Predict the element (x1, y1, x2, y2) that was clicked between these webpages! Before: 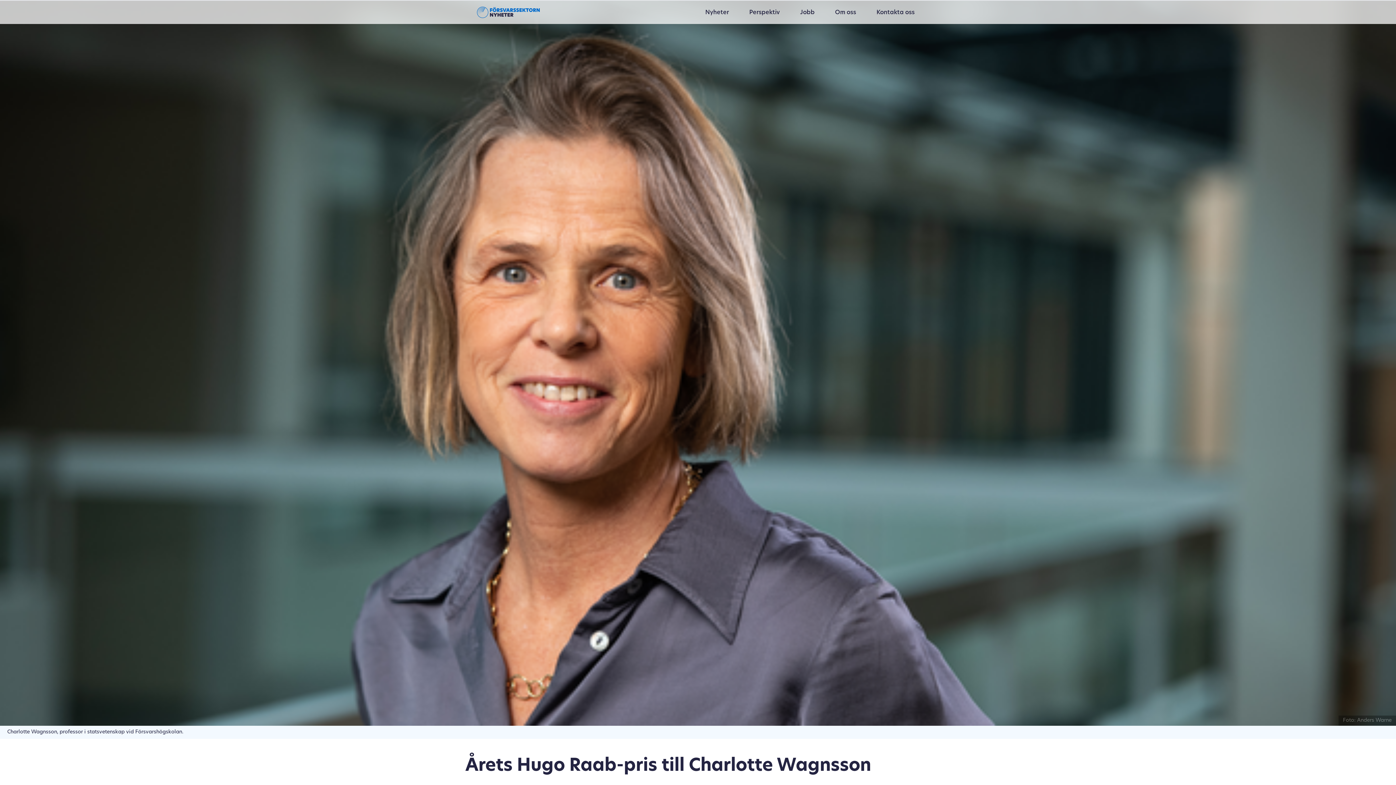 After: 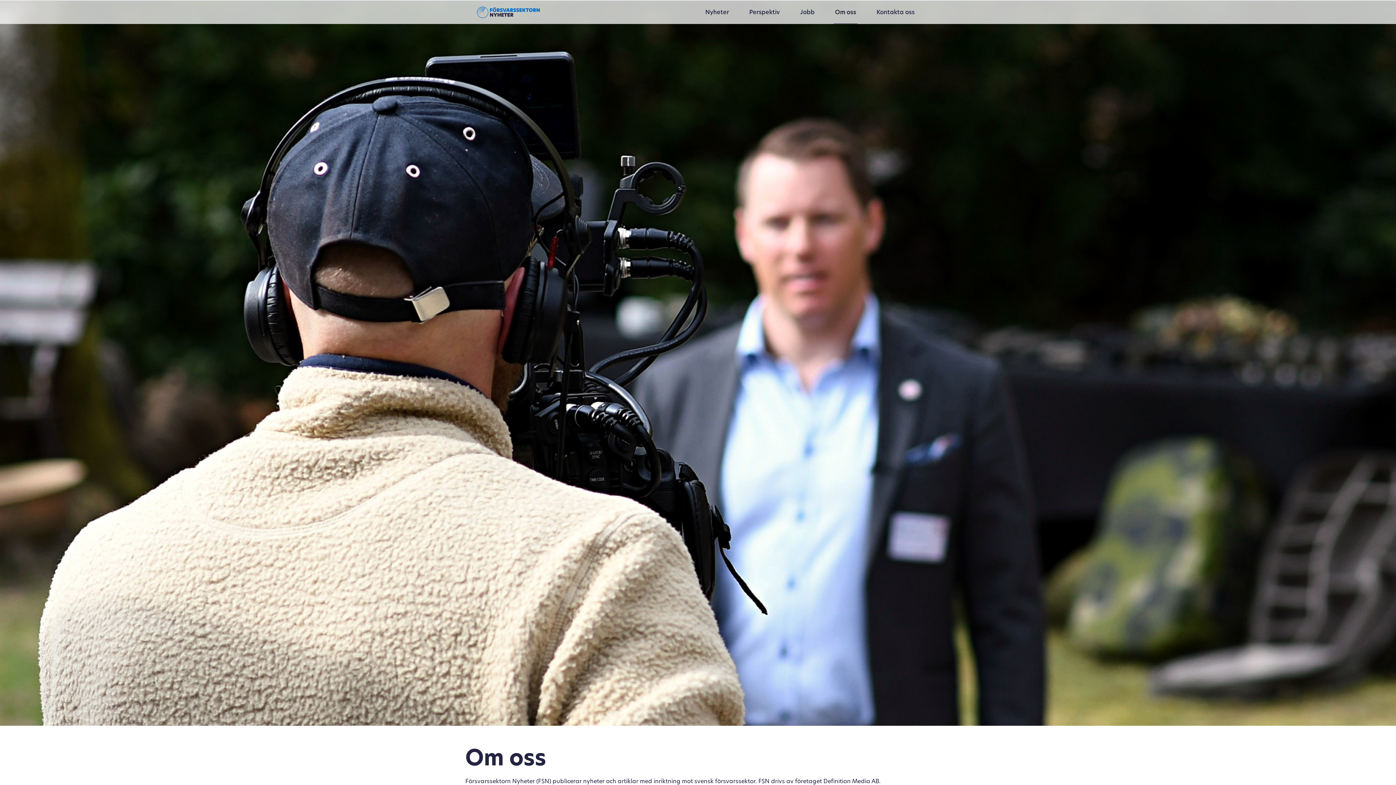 Action: label: Om oss bbox: (833, 0, 857, 24)